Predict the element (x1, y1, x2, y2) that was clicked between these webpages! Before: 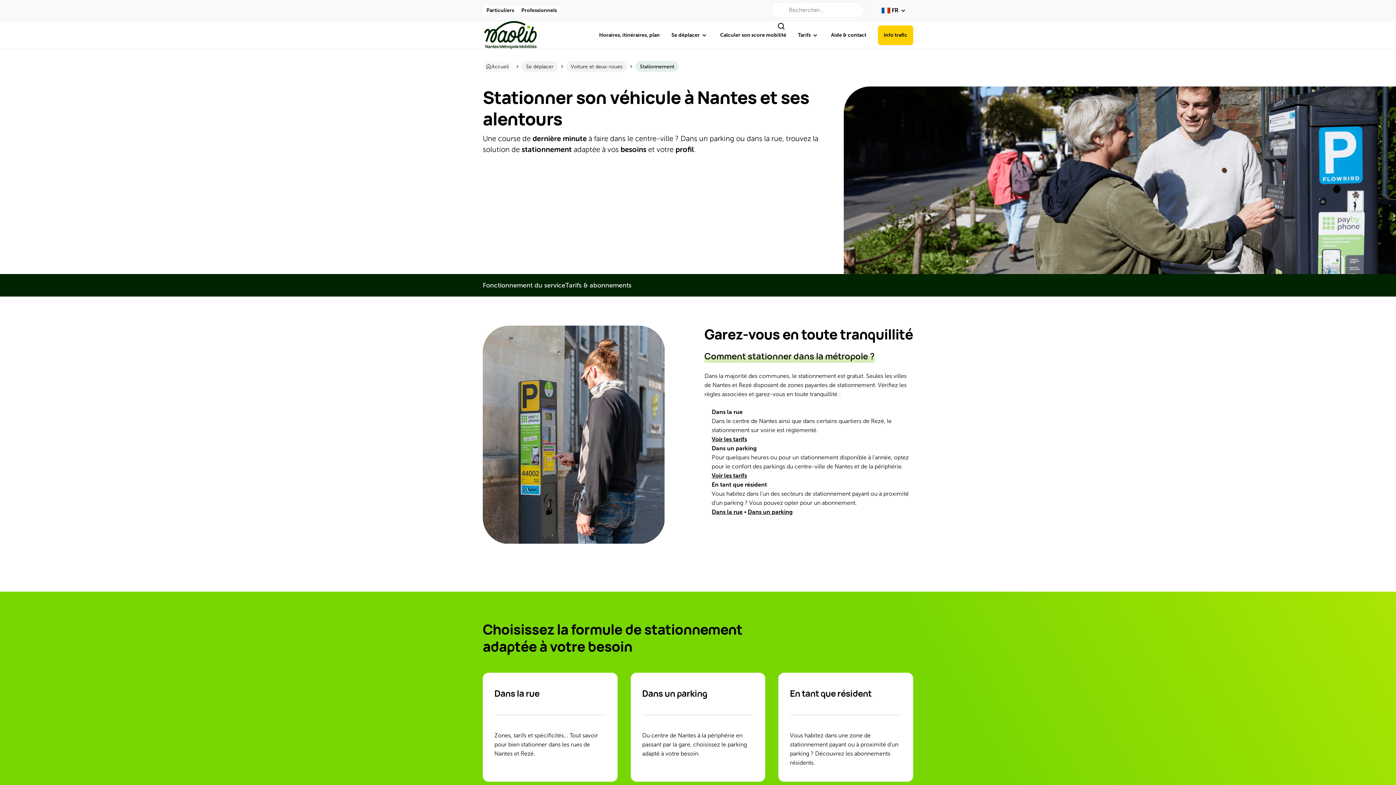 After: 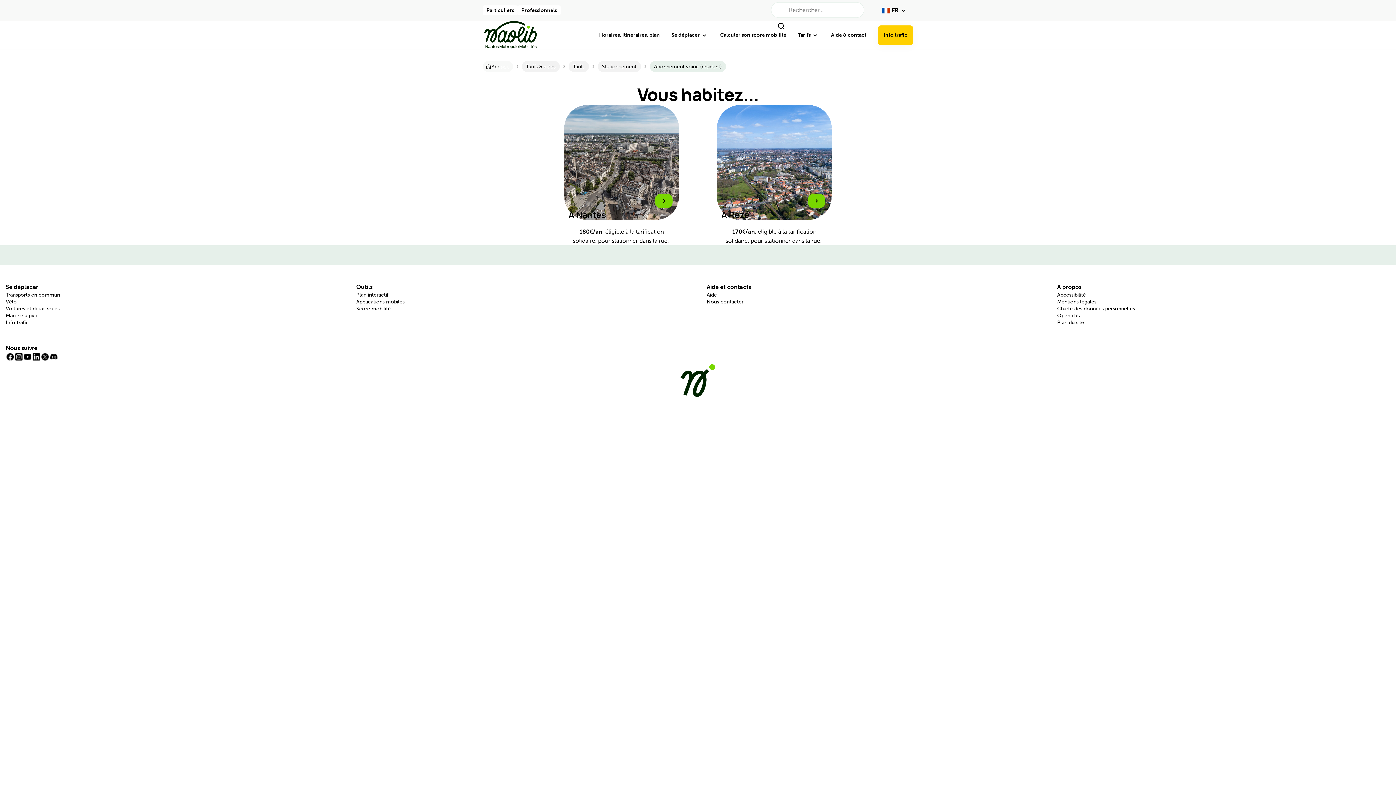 Action: label: Dans la rue bbox: (711, 508, 742, 515)